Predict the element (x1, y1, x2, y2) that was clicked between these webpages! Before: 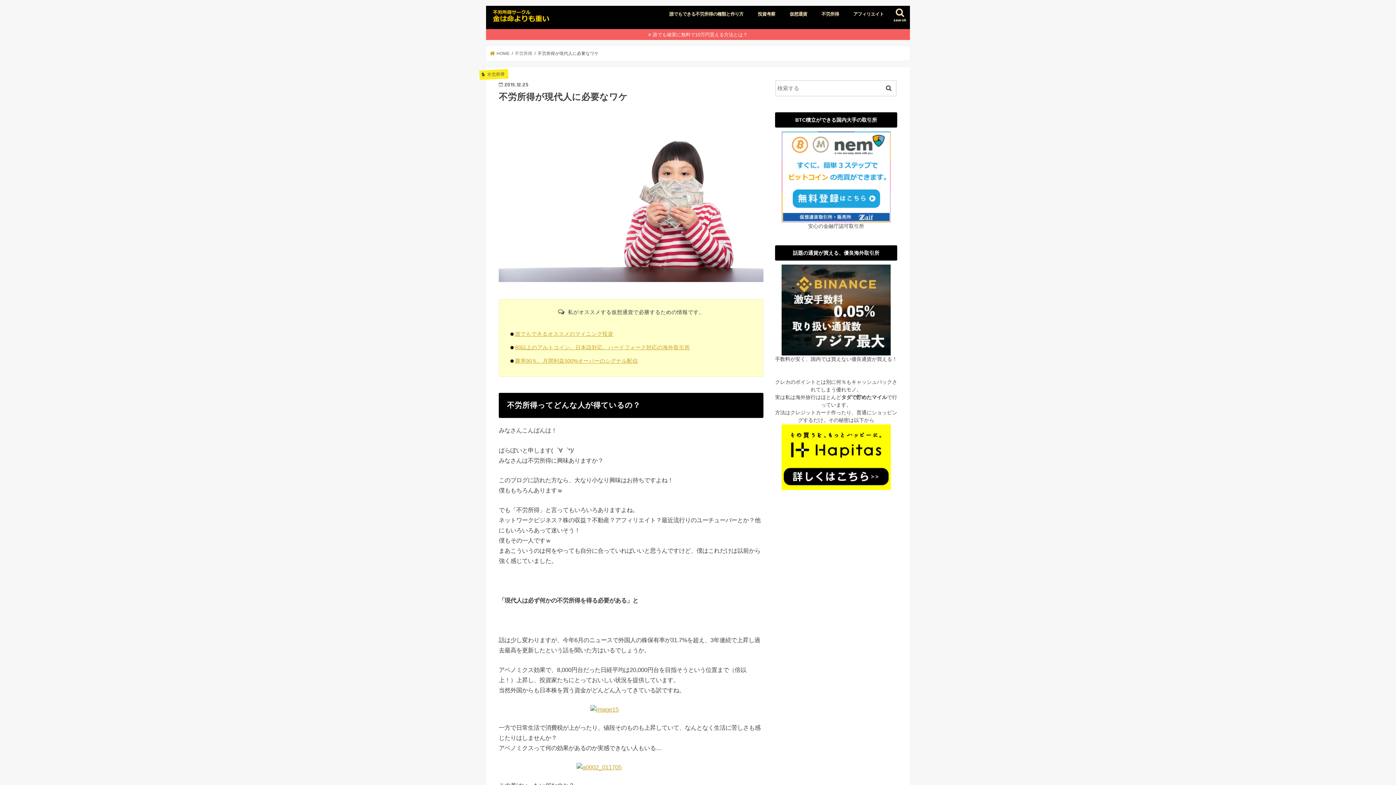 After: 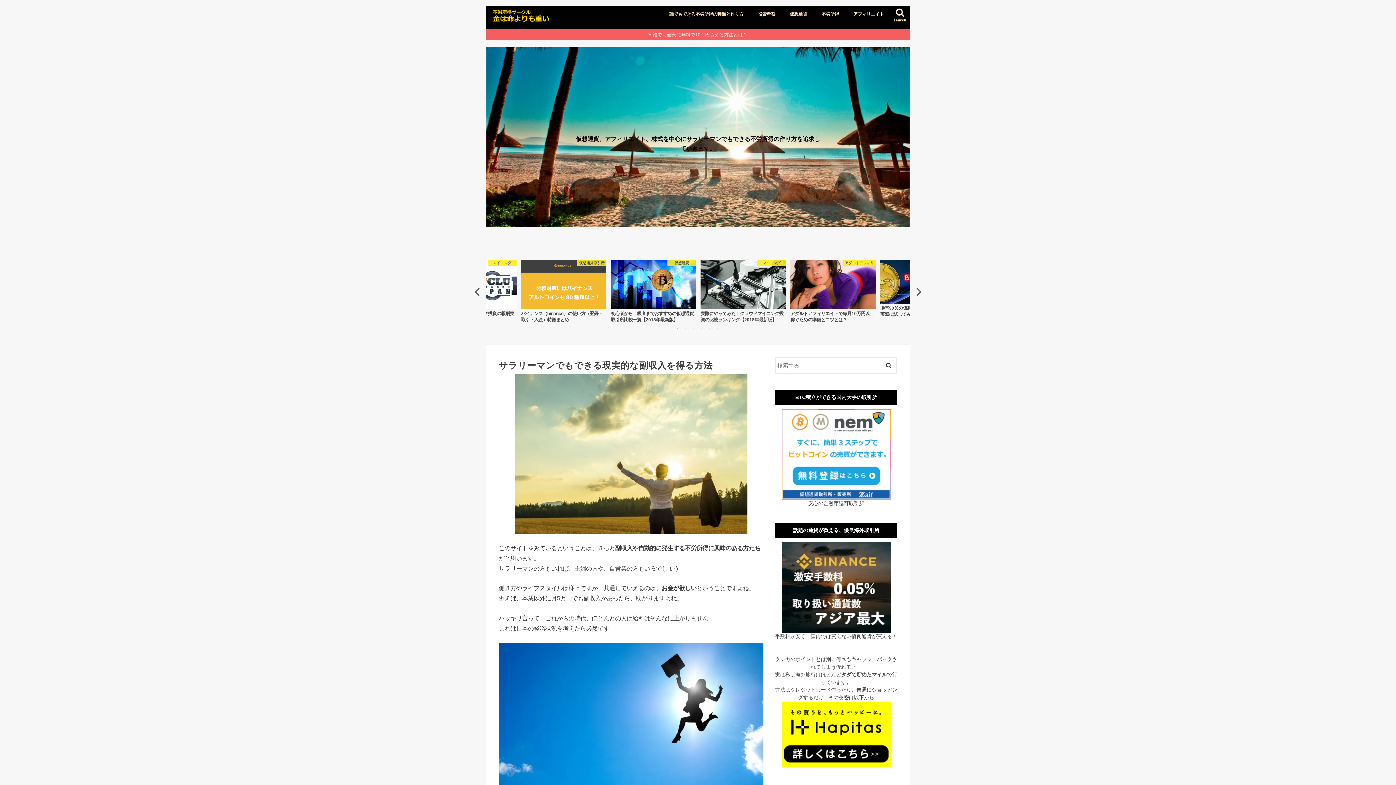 Action: bbox: (492, 12, 550, 23)